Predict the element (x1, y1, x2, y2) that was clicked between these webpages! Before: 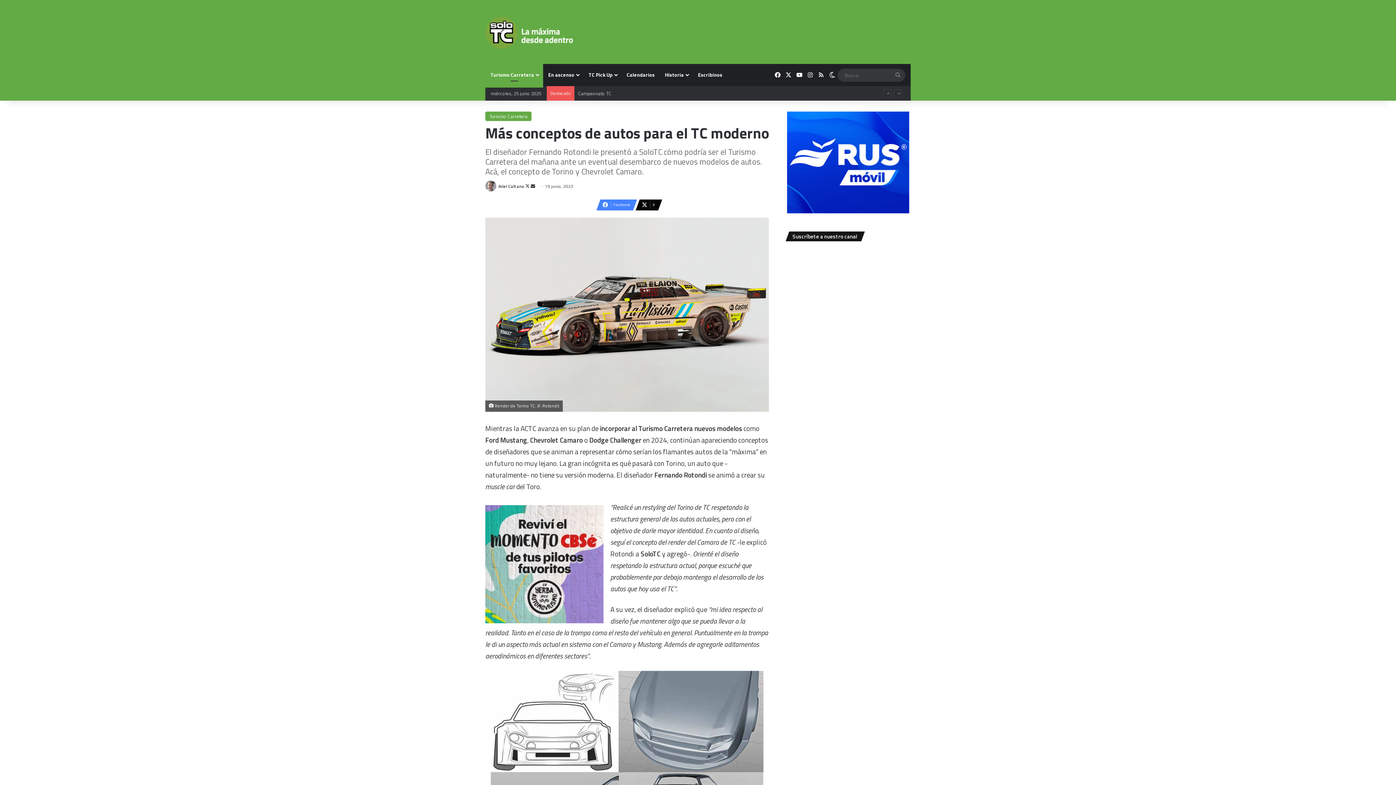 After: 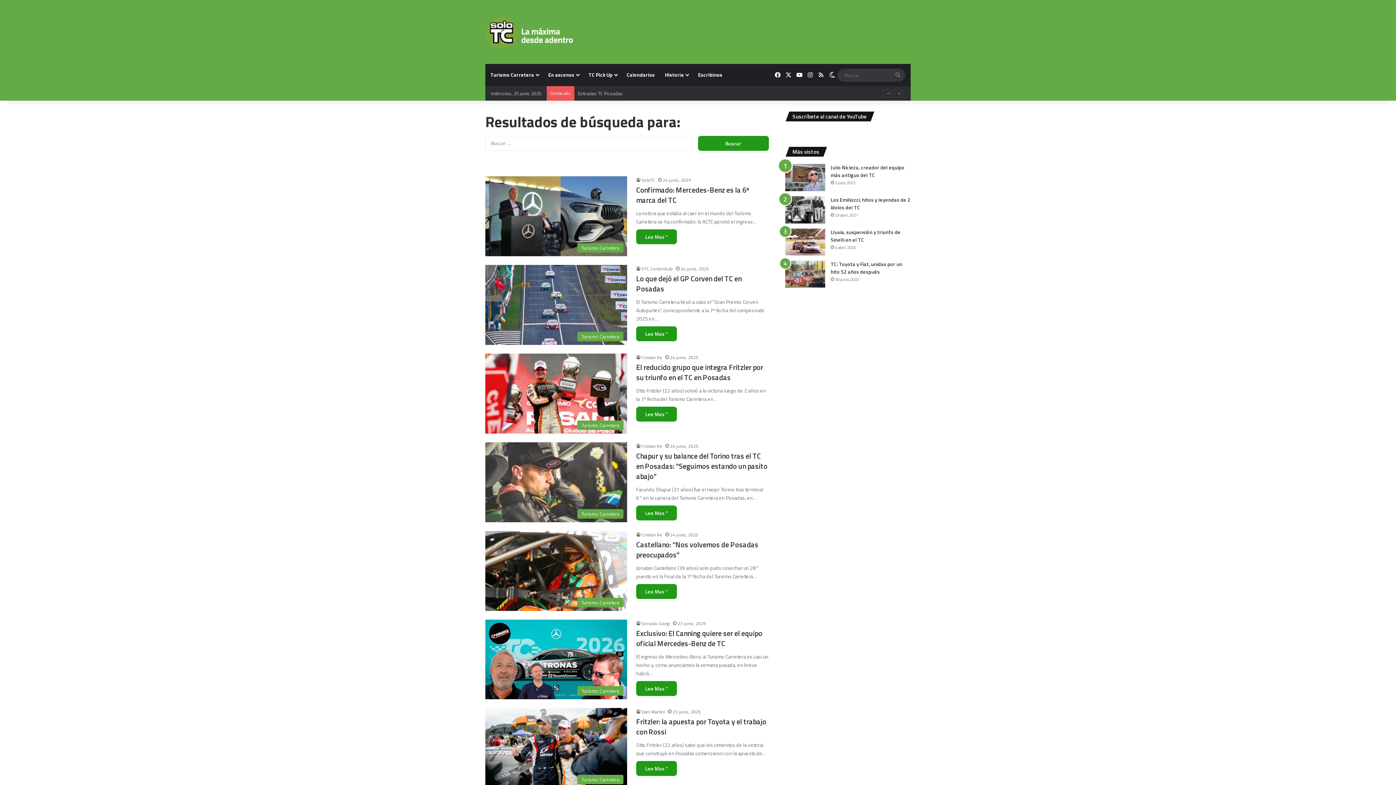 Action: bbox: (890, 68, 905, 81) label: Buscar